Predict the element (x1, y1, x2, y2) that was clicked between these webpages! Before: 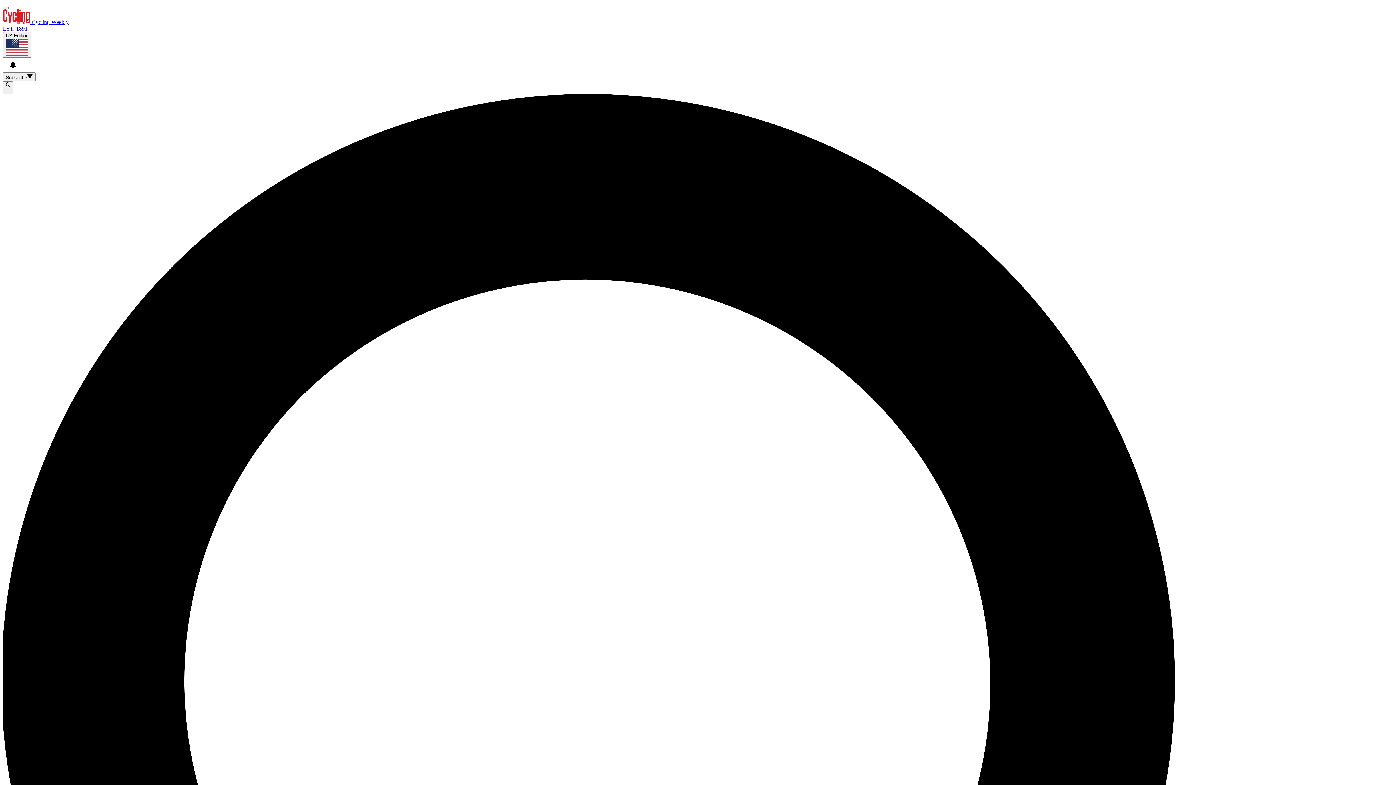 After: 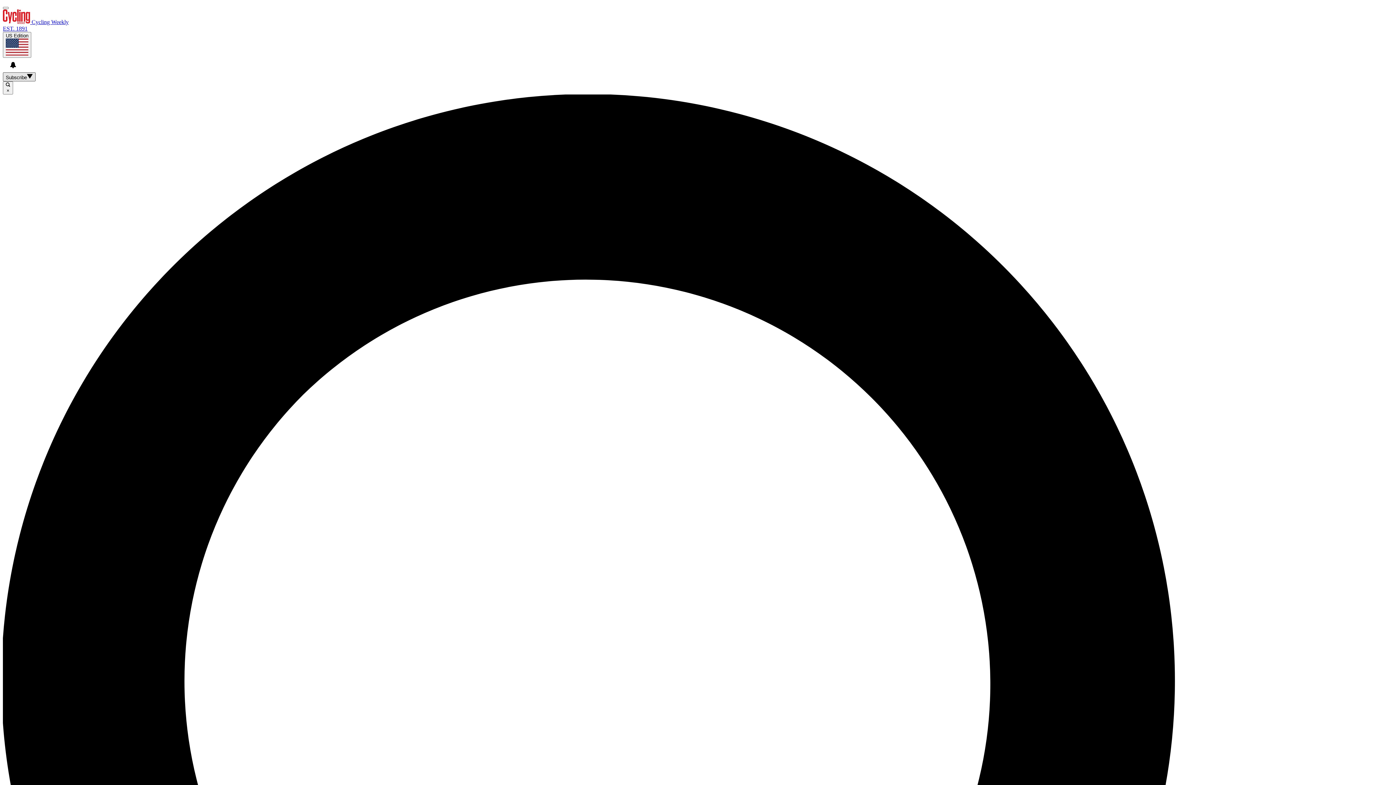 Action: label: Subscribe bbox: (2, 72, 35, 81)